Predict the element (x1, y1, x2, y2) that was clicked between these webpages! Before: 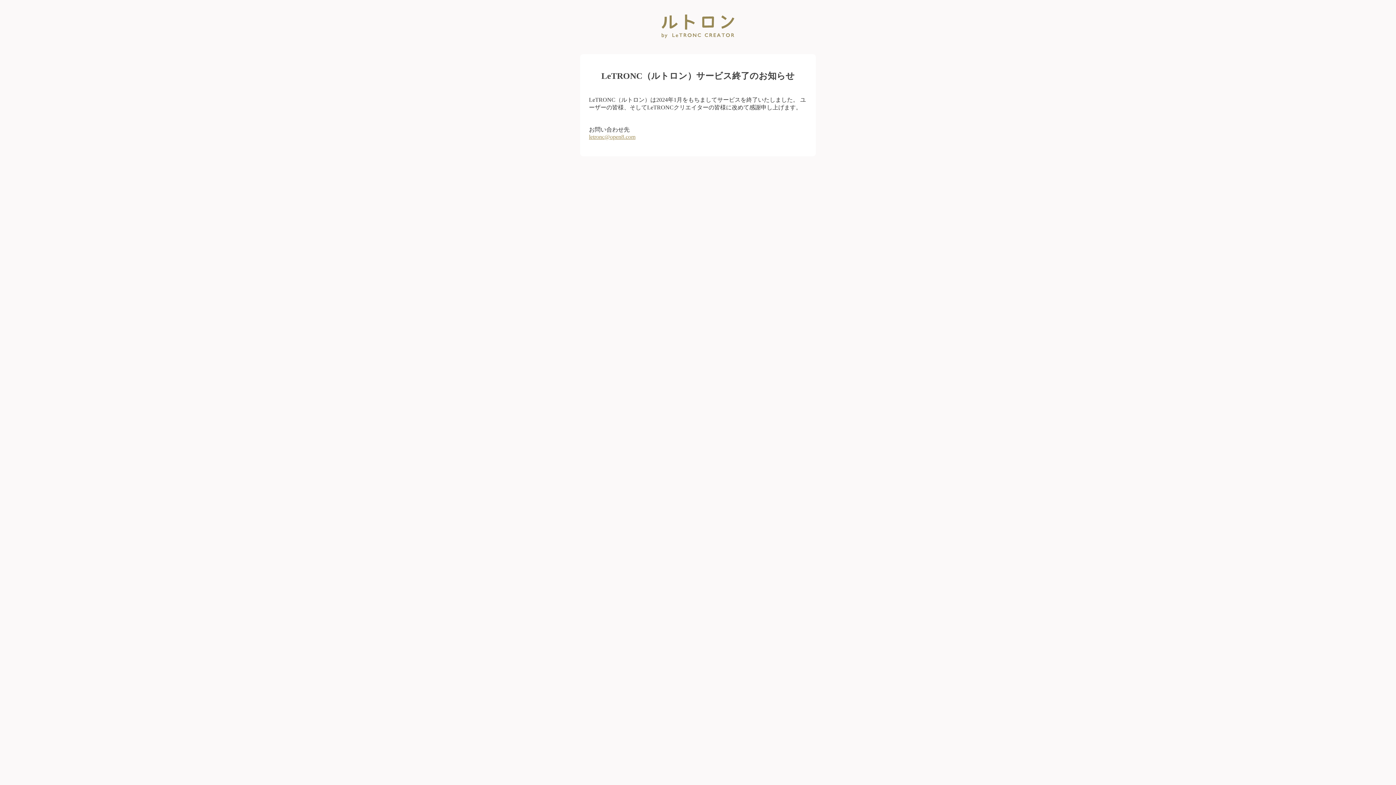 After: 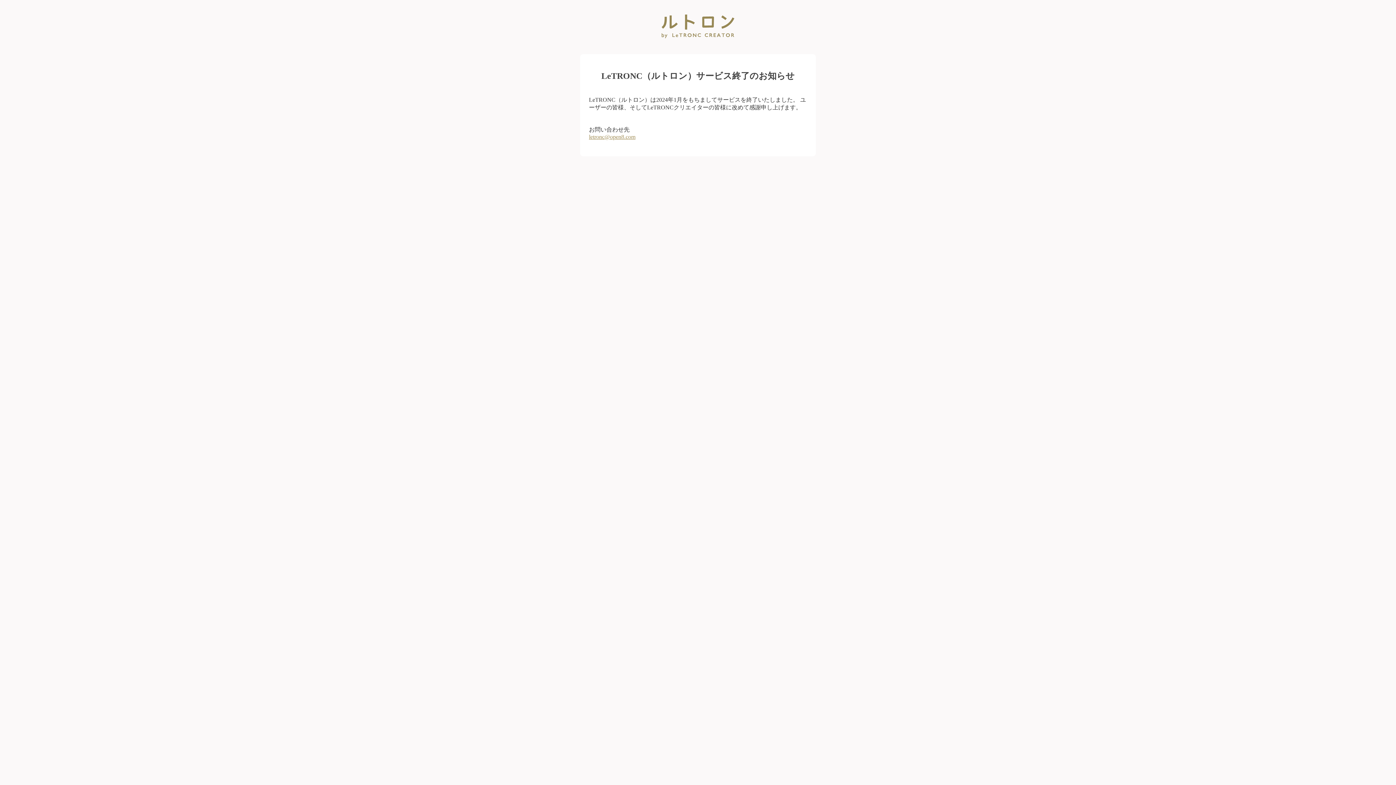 Action: bbox: (589, 133, 635, 139) label: letronc@open8.com